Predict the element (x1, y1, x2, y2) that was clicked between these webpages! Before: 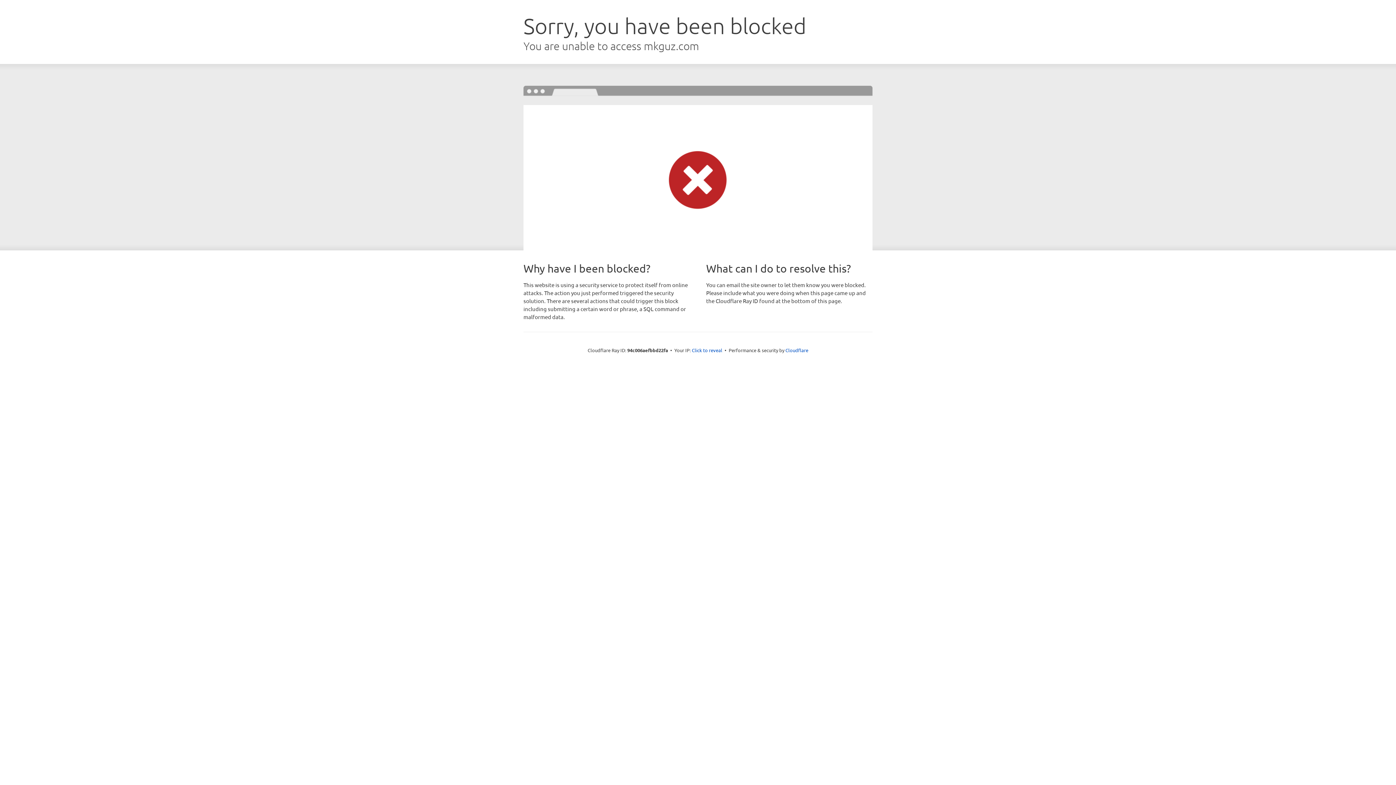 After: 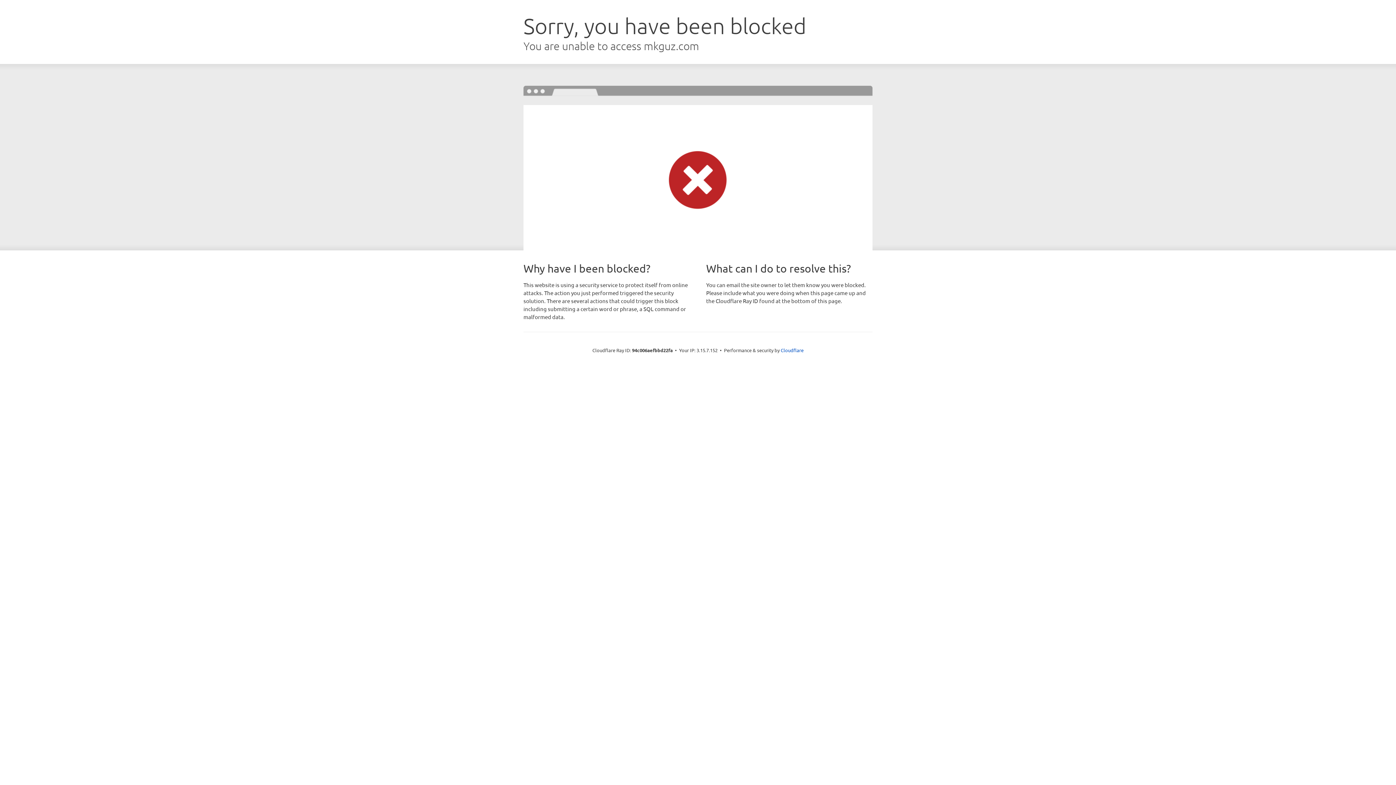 Action: bbox: (692, 346, 722, 353) label: Click to reveal